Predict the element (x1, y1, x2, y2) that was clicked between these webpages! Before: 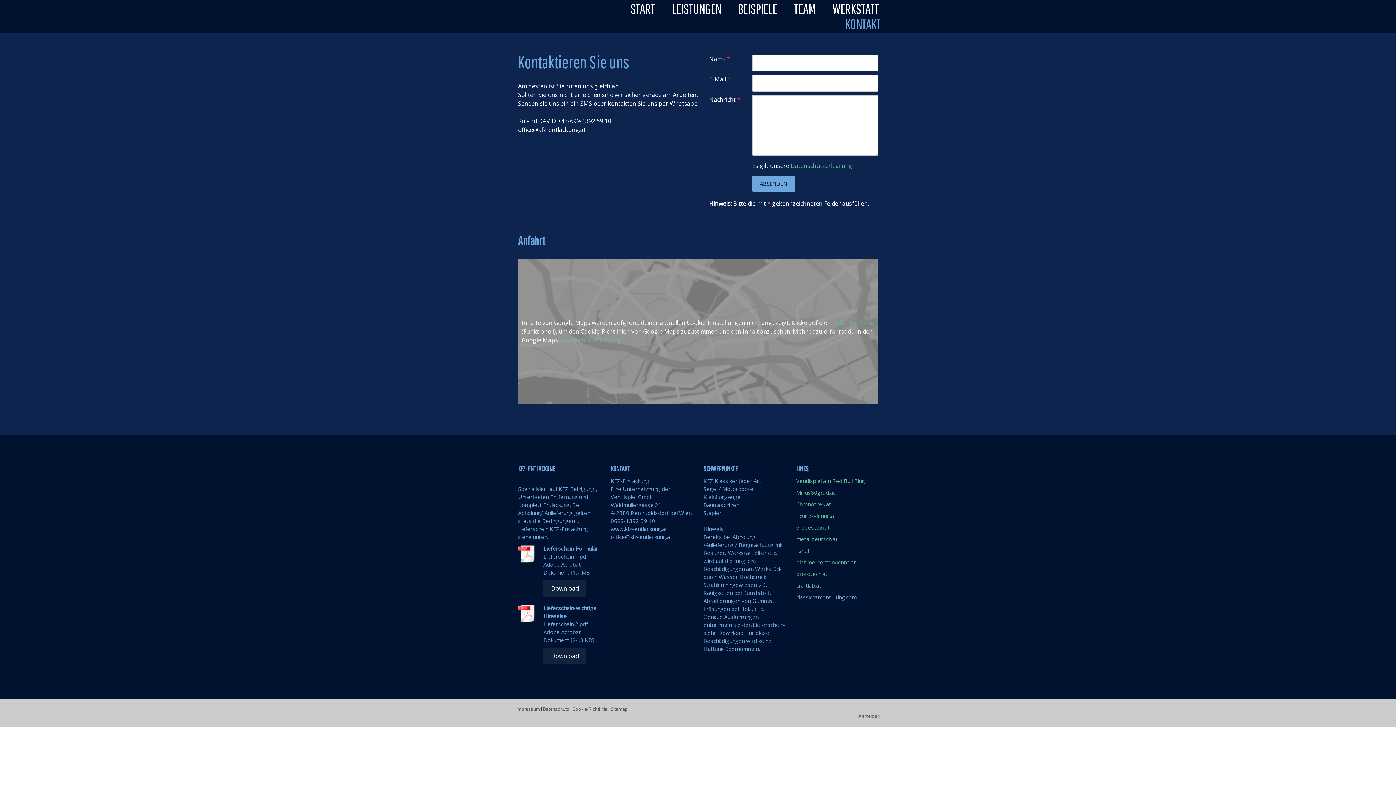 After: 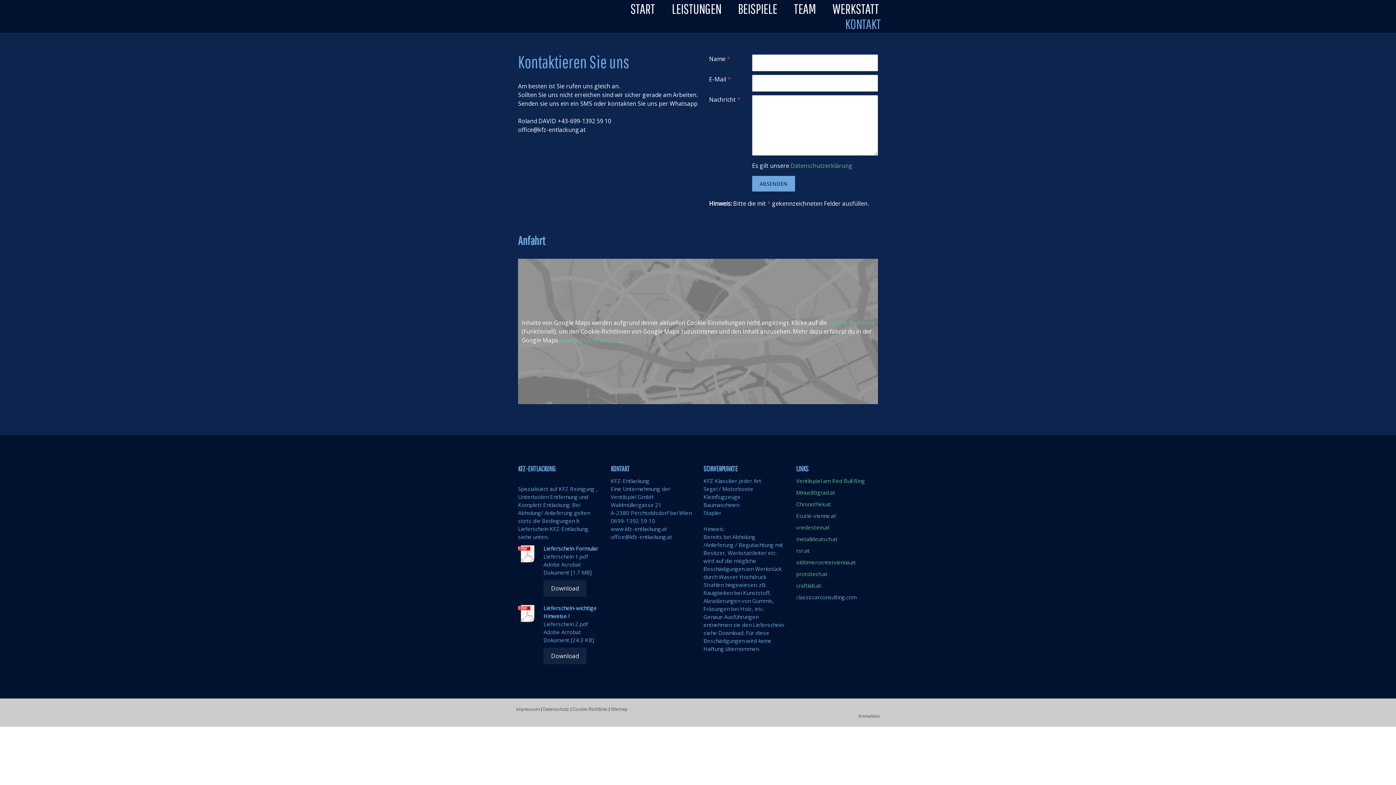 Action: bbox: (796, 593, 800, 601) label: cl